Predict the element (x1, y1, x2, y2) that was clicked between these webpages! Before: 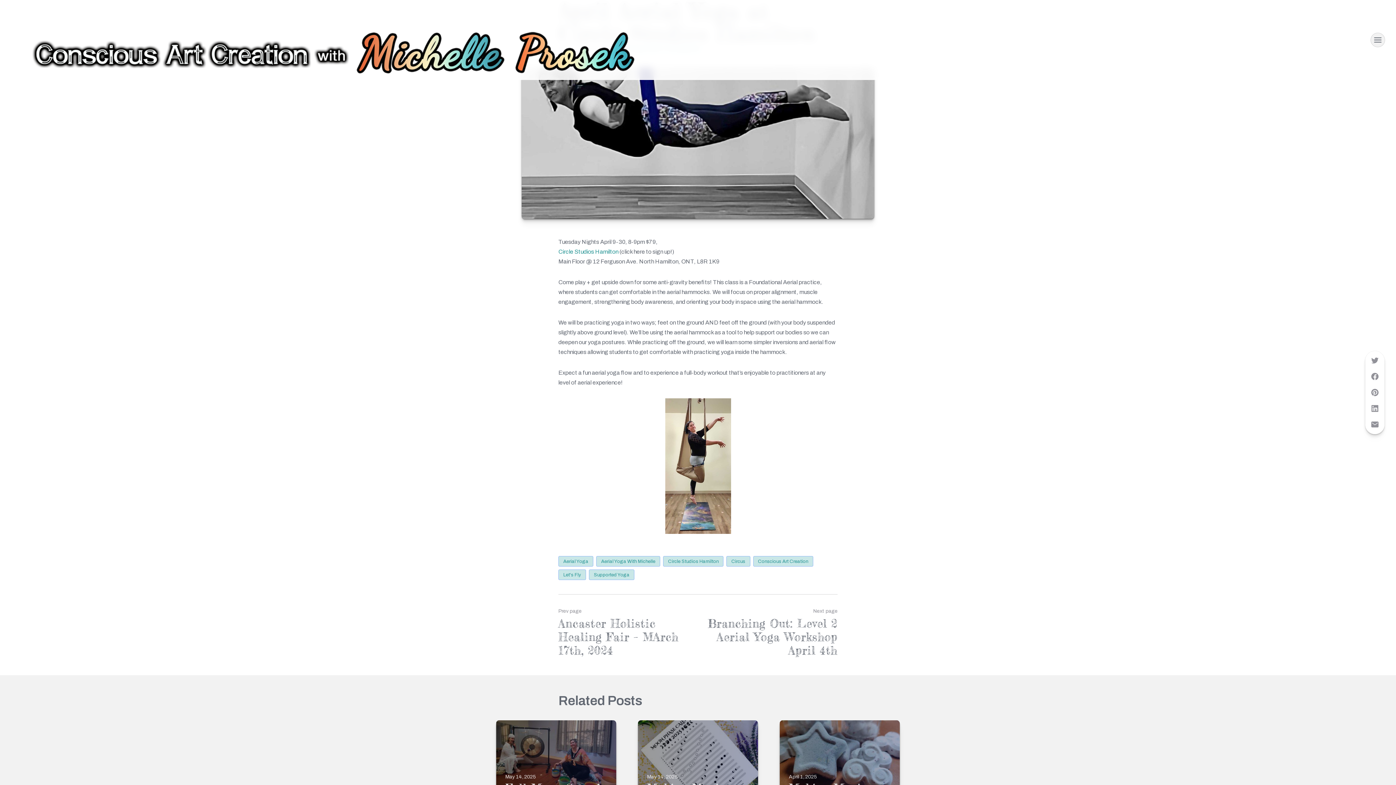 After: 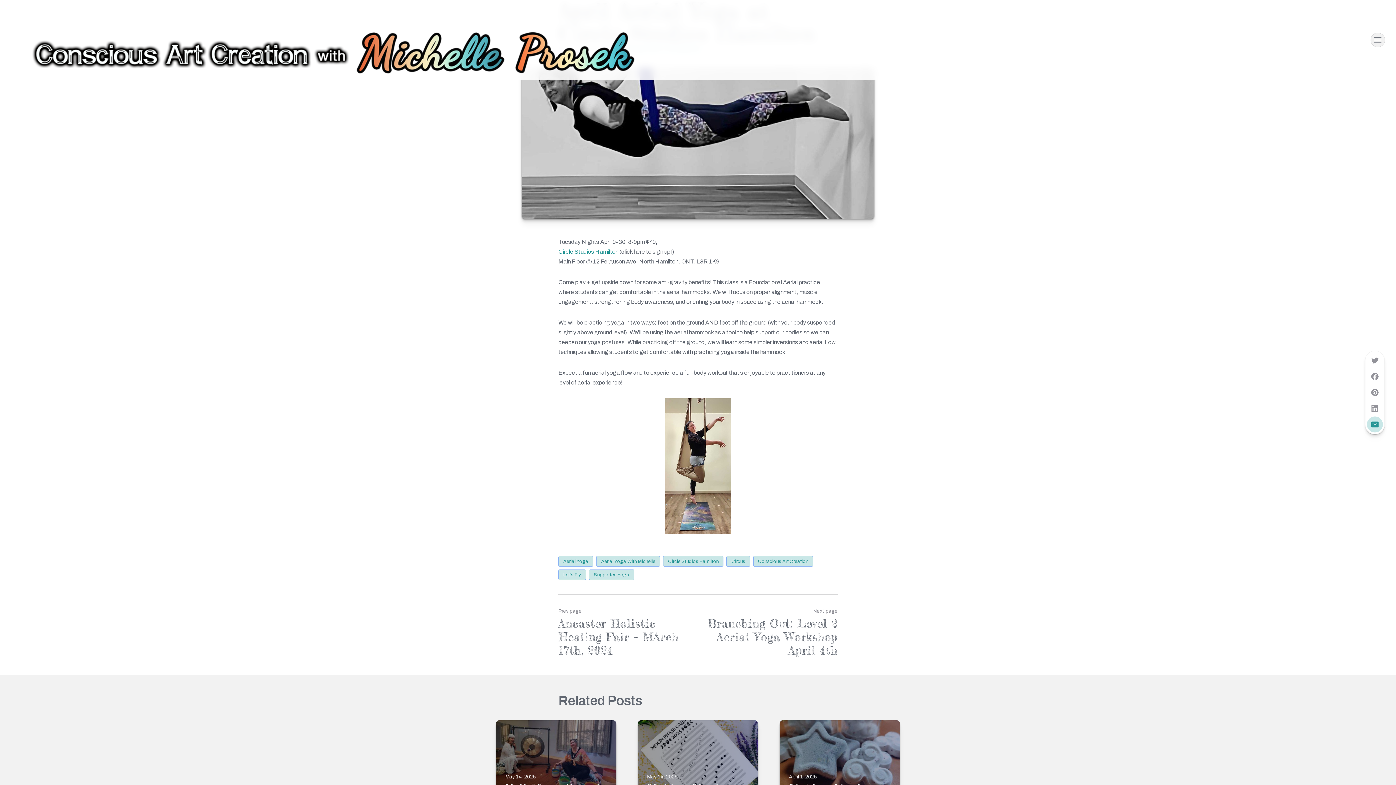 Action: bbox: (1367, 416, 1383, 432)